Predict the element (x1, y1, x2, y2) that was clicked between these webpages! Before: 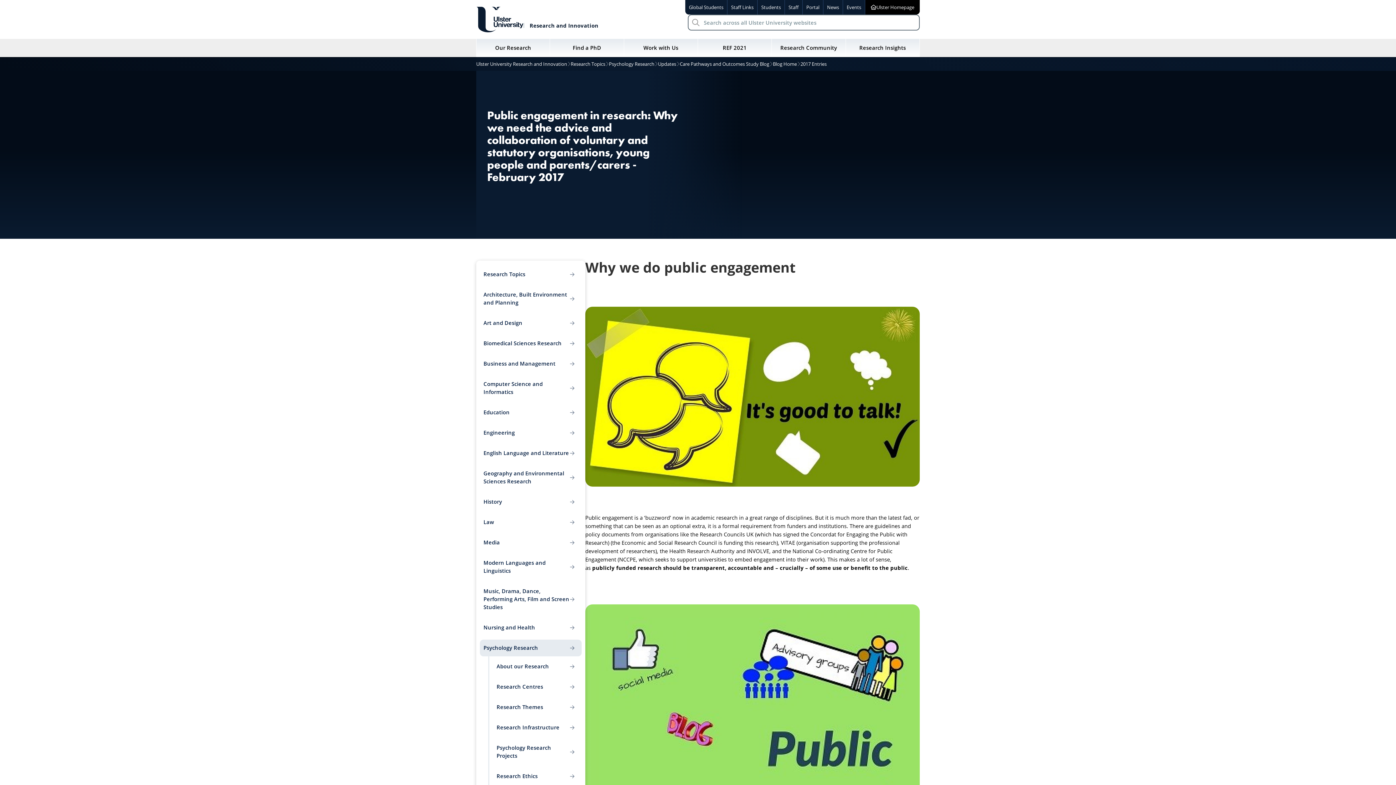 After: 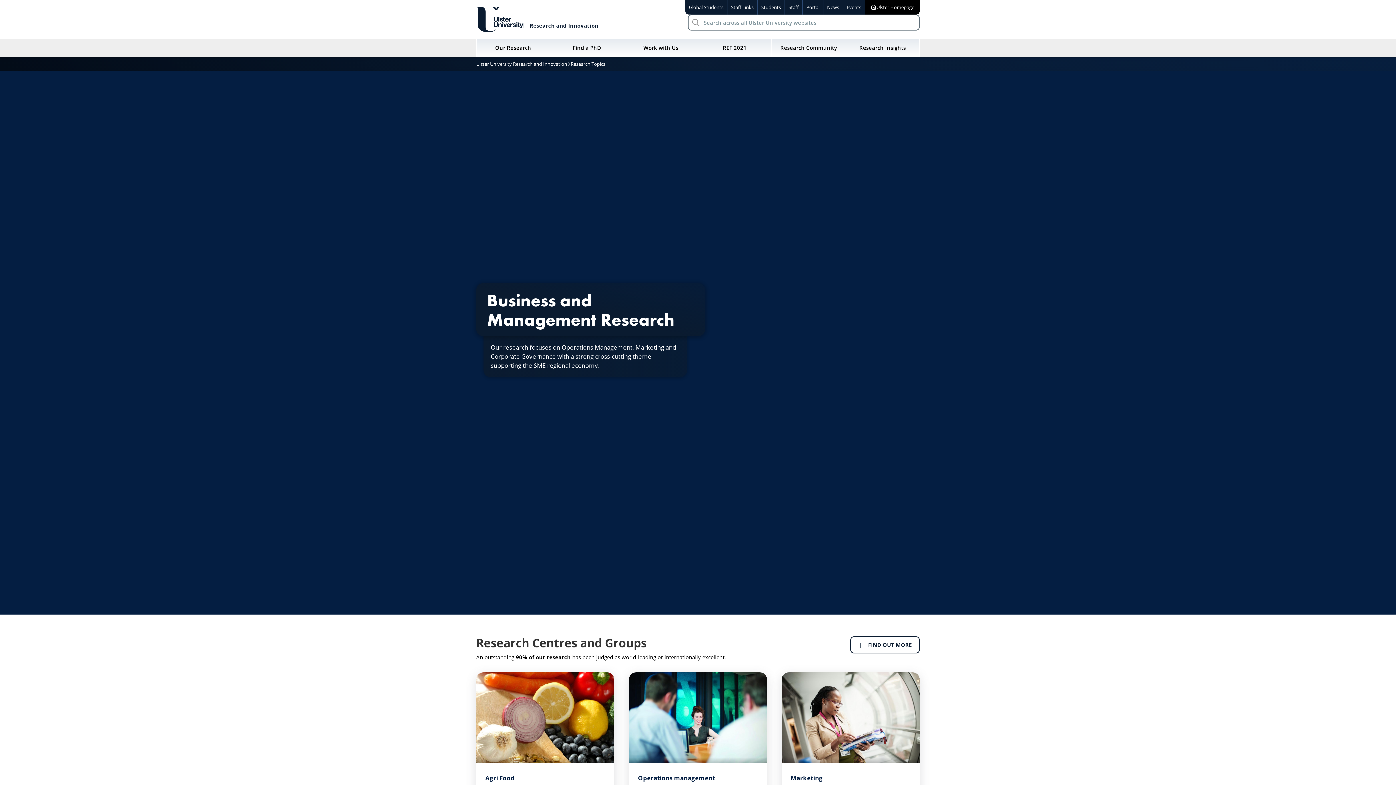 Action: label: Business and Management bbox: (480, 355, 581, 372)